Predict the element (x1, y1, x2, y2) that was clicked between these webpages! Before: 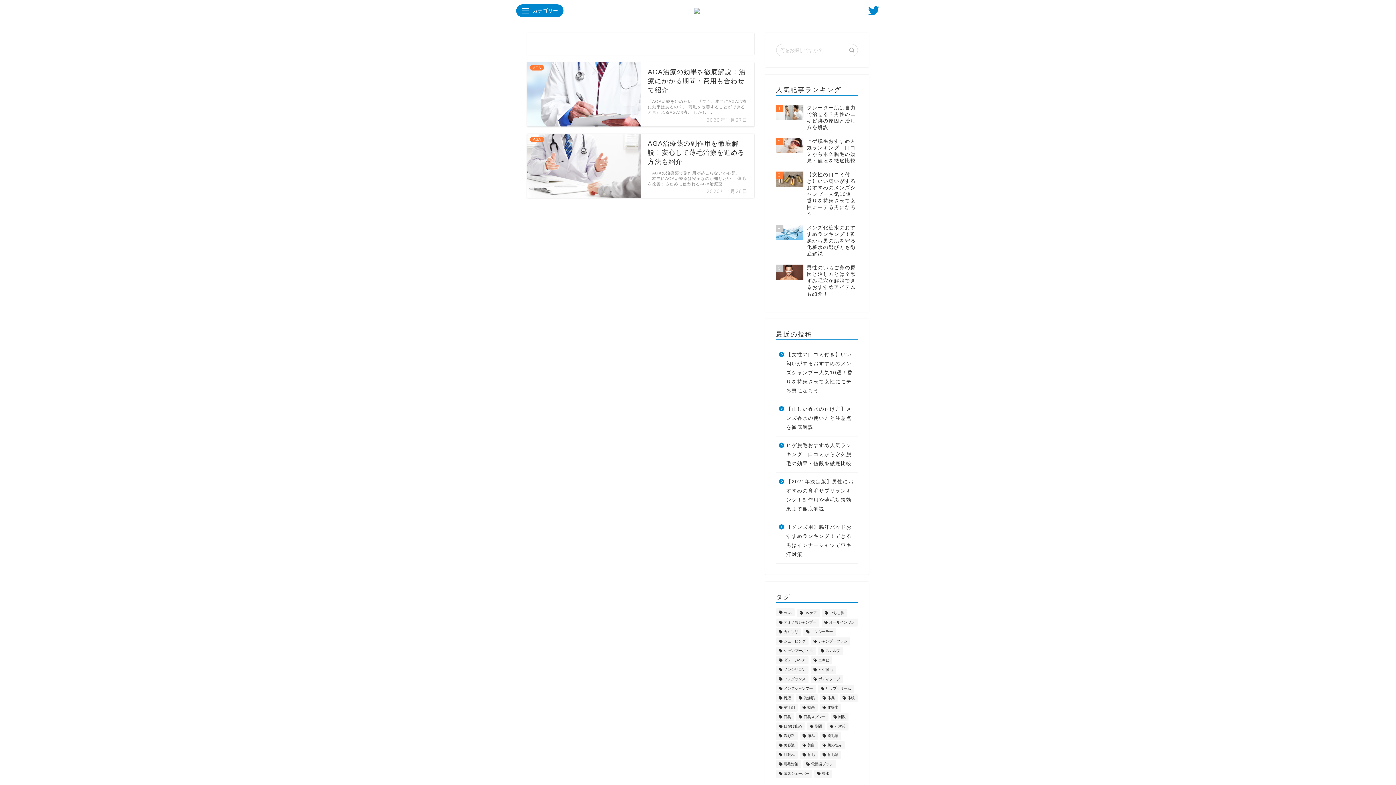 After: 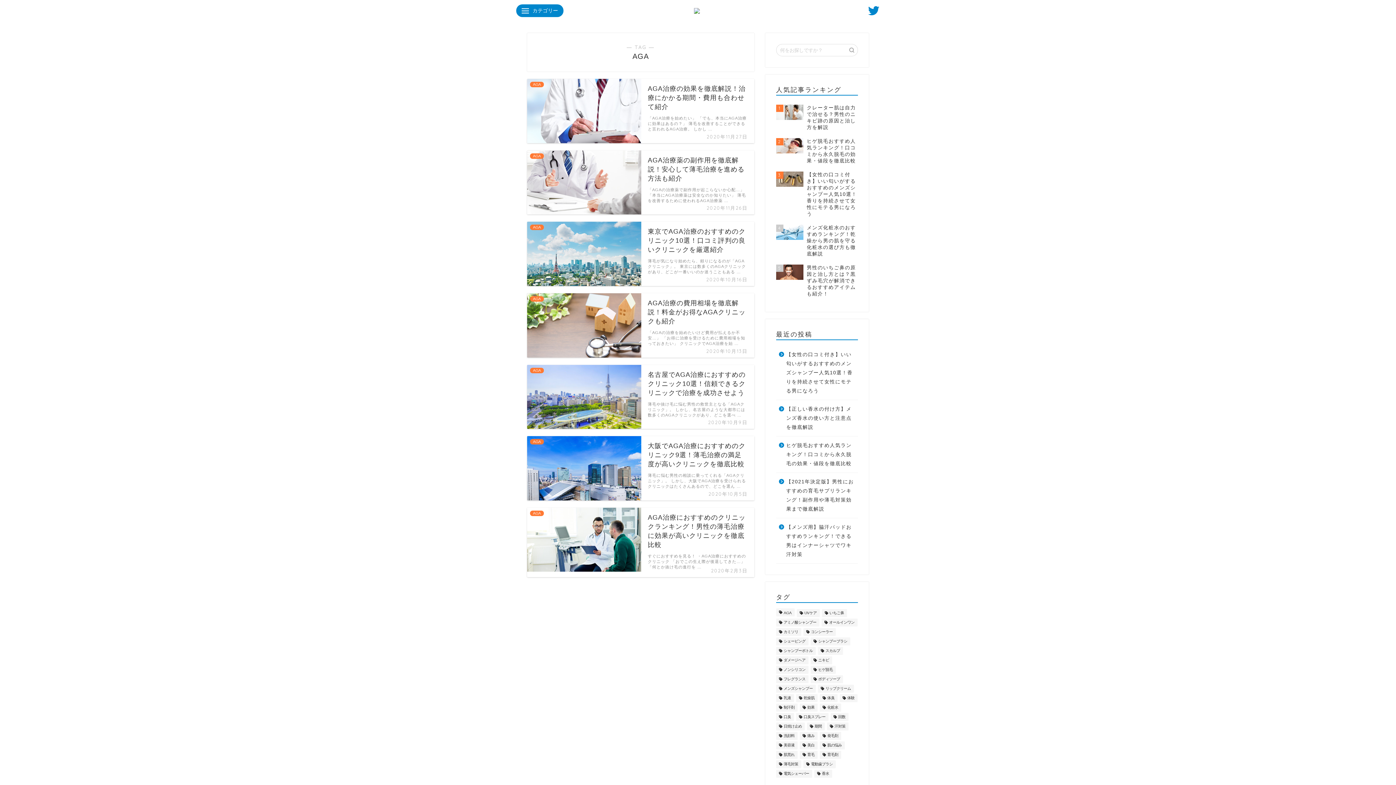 Action: bbox: (776, 608, 794, 616) label: AGA (7個の項目)